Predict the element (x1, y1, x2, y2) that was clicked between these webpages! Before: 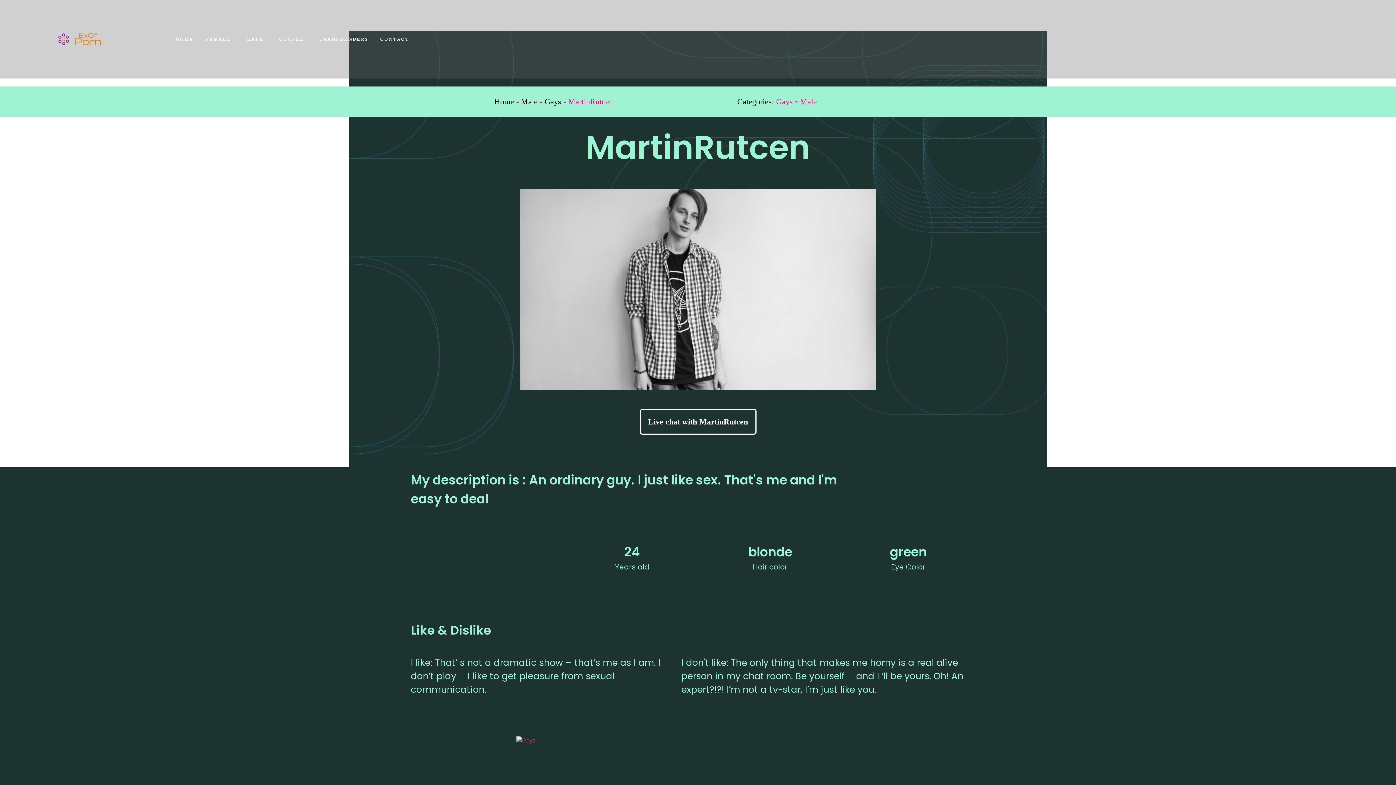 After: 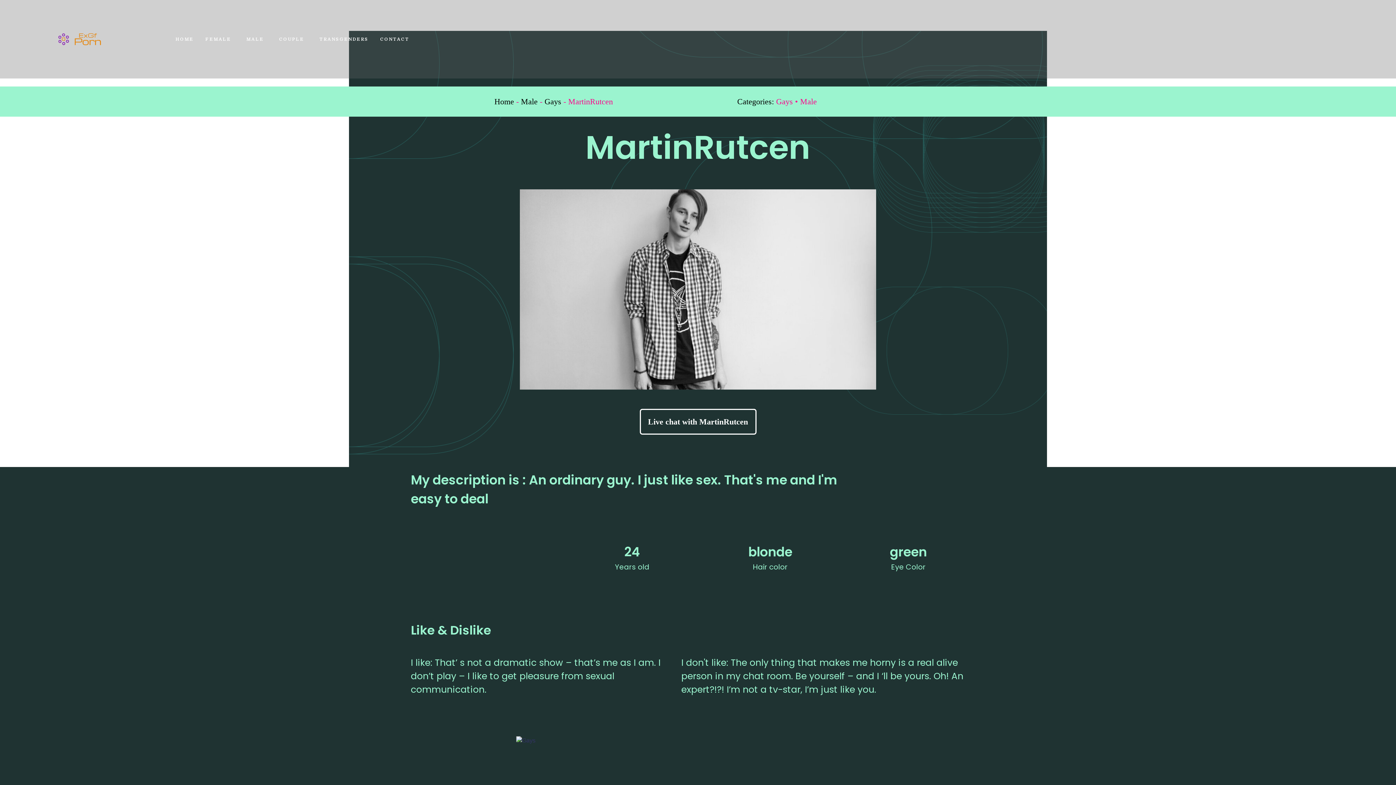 Action: bbox: (516, 737, 535, 743)